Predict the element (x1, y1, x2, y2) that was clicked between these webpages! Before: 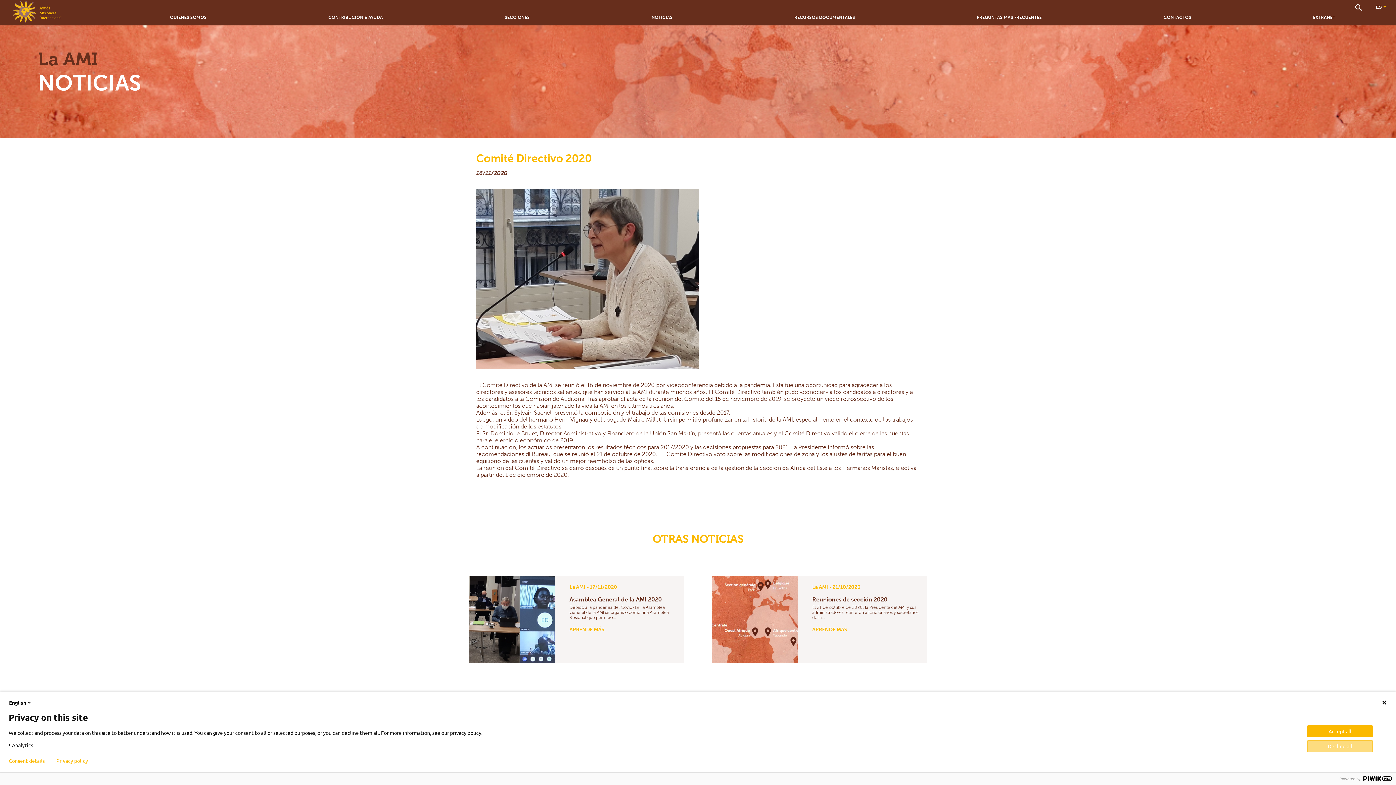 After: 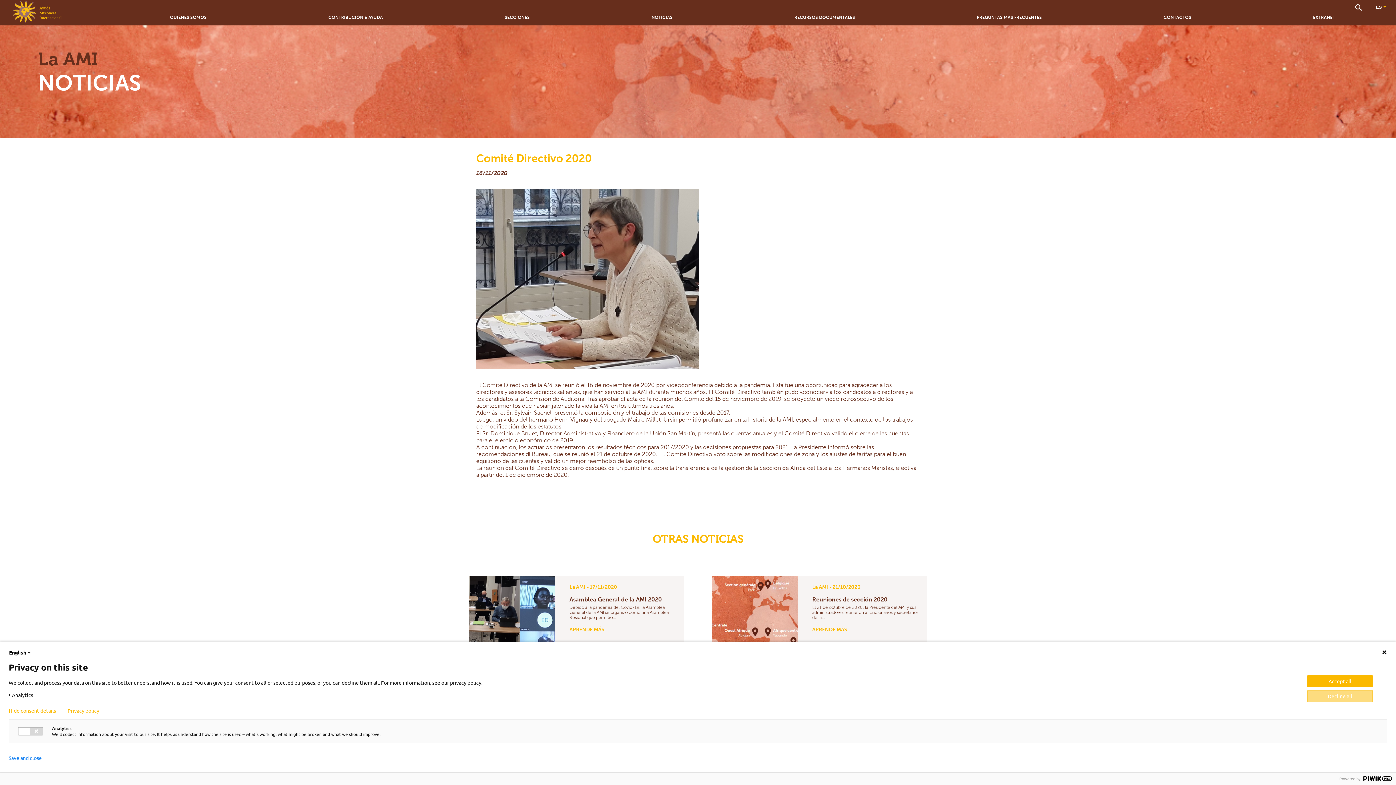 Action: bbox: (8, 758, 44, 764) label: Consent details